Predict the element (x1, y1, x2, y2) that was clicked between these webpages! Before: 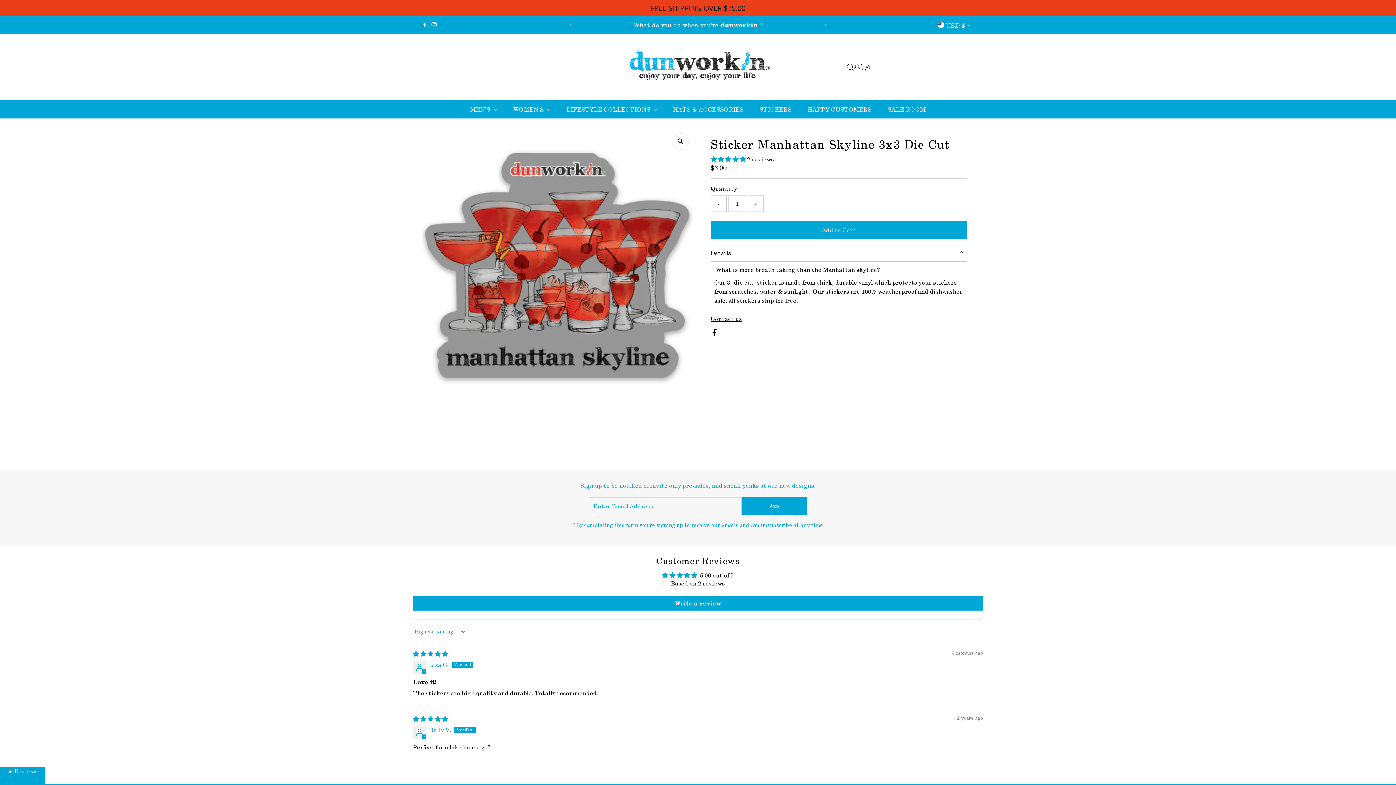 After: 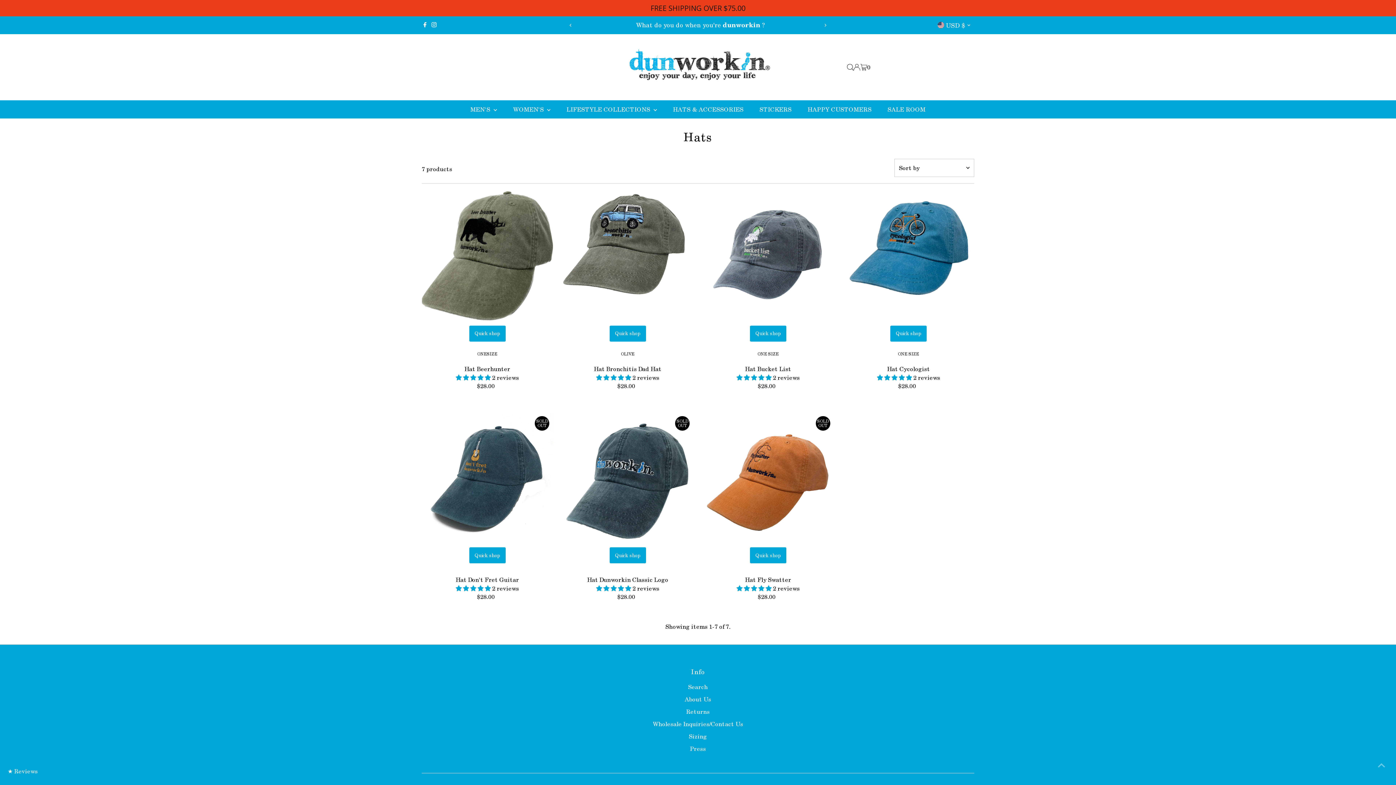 Action: bbox: (665, 100, 751, 118) label: HATS & ACCESSORIES